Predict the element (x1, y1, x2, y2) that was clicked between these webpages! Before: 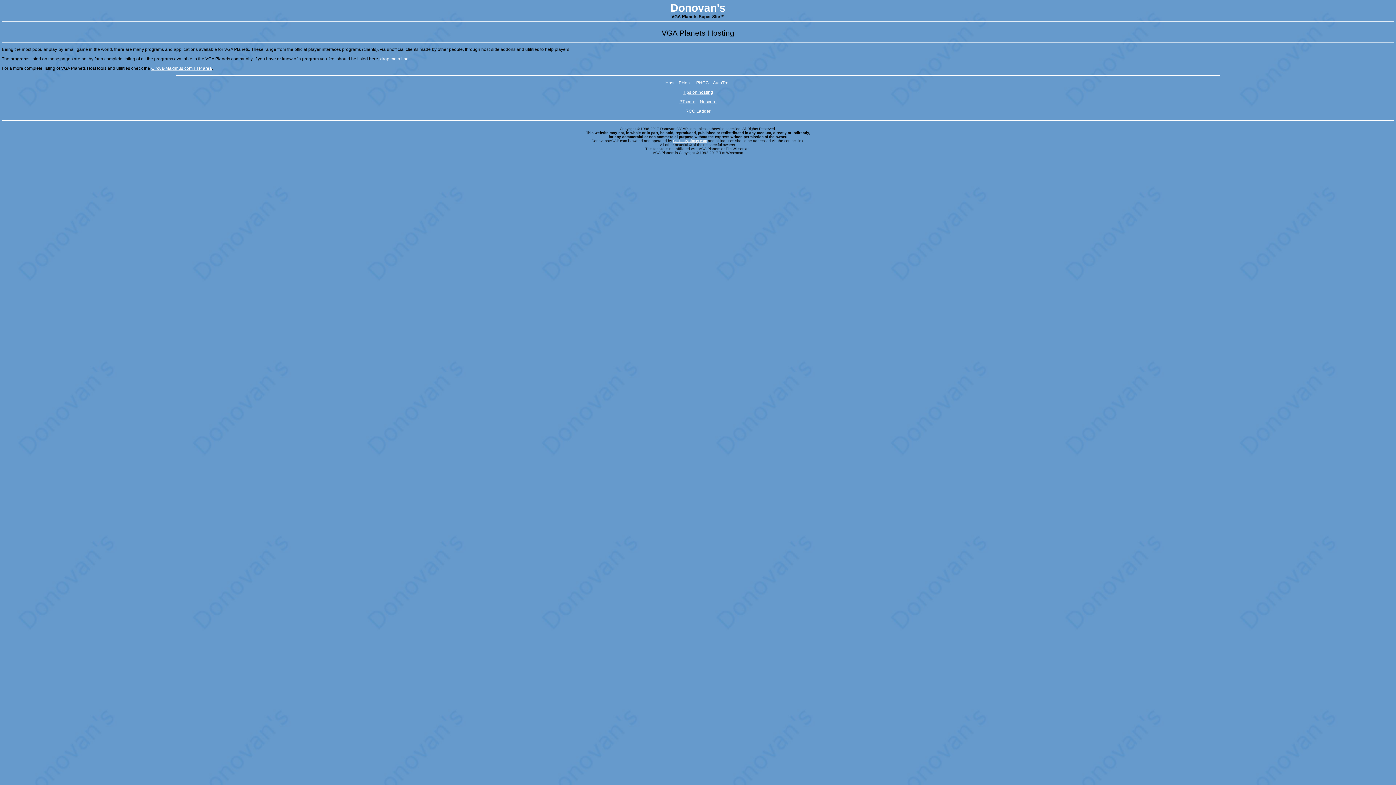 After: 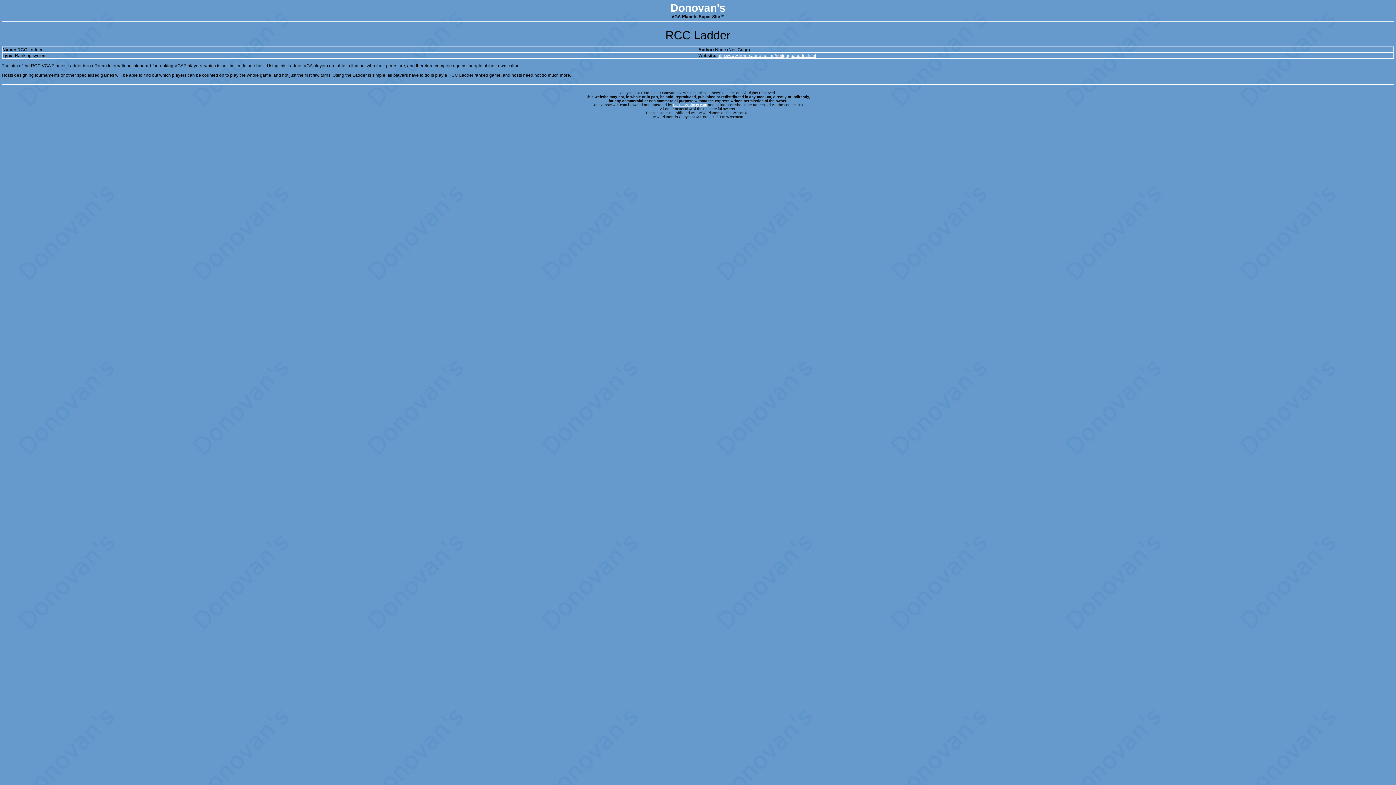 Action: label: RCC Ladder bbox: (685, 108, 710, 113)